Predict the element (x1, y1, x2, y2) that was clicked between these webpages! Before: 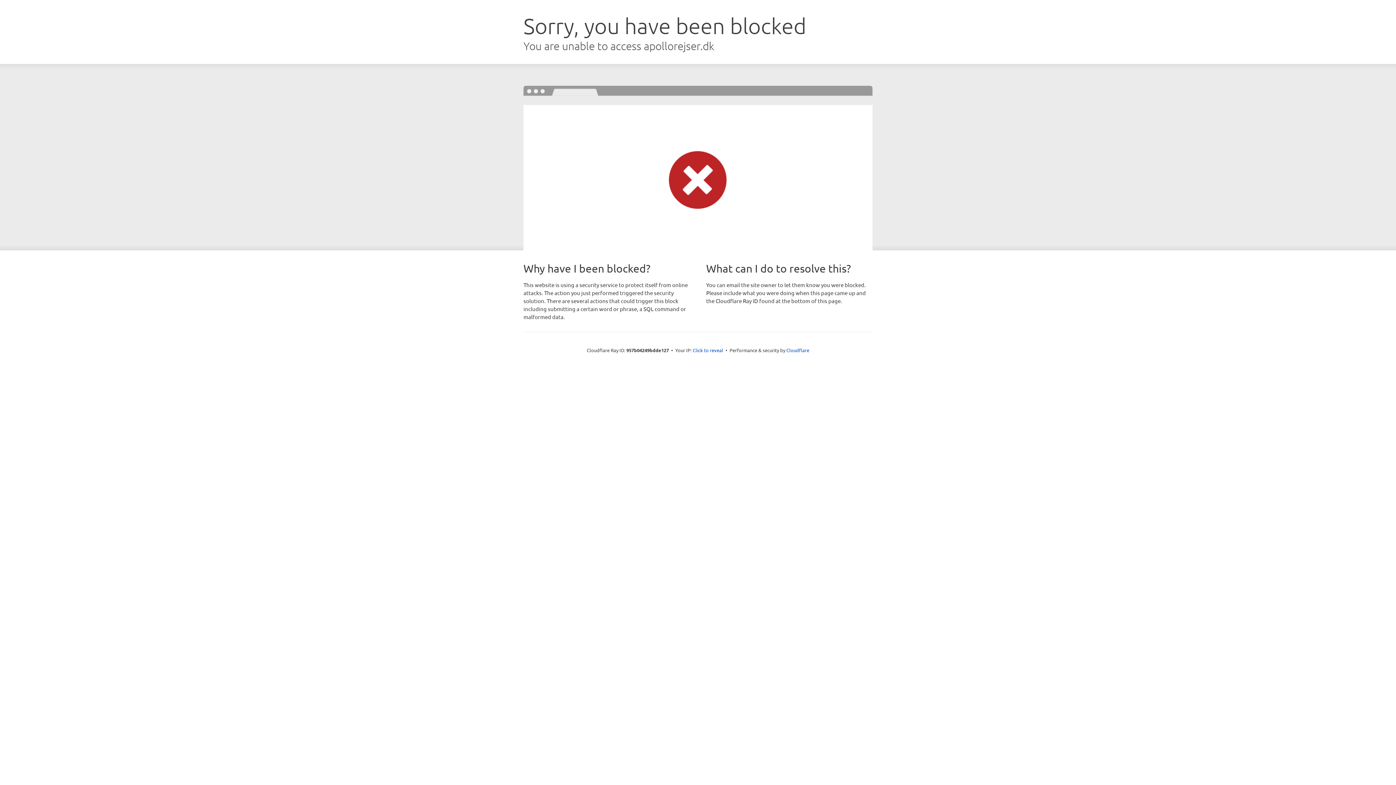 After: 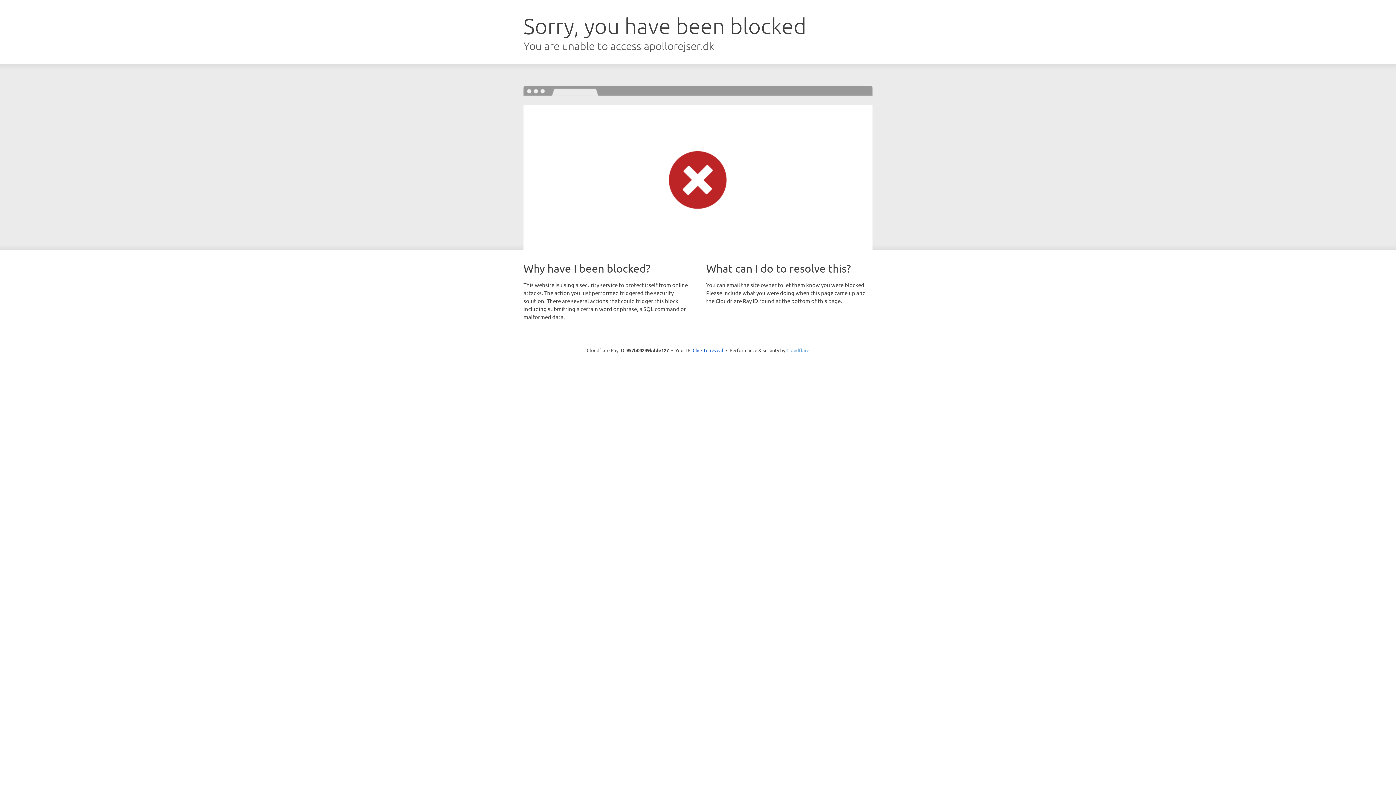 Action: bbox: (786, 347, 809, 353) label: Cloudflare